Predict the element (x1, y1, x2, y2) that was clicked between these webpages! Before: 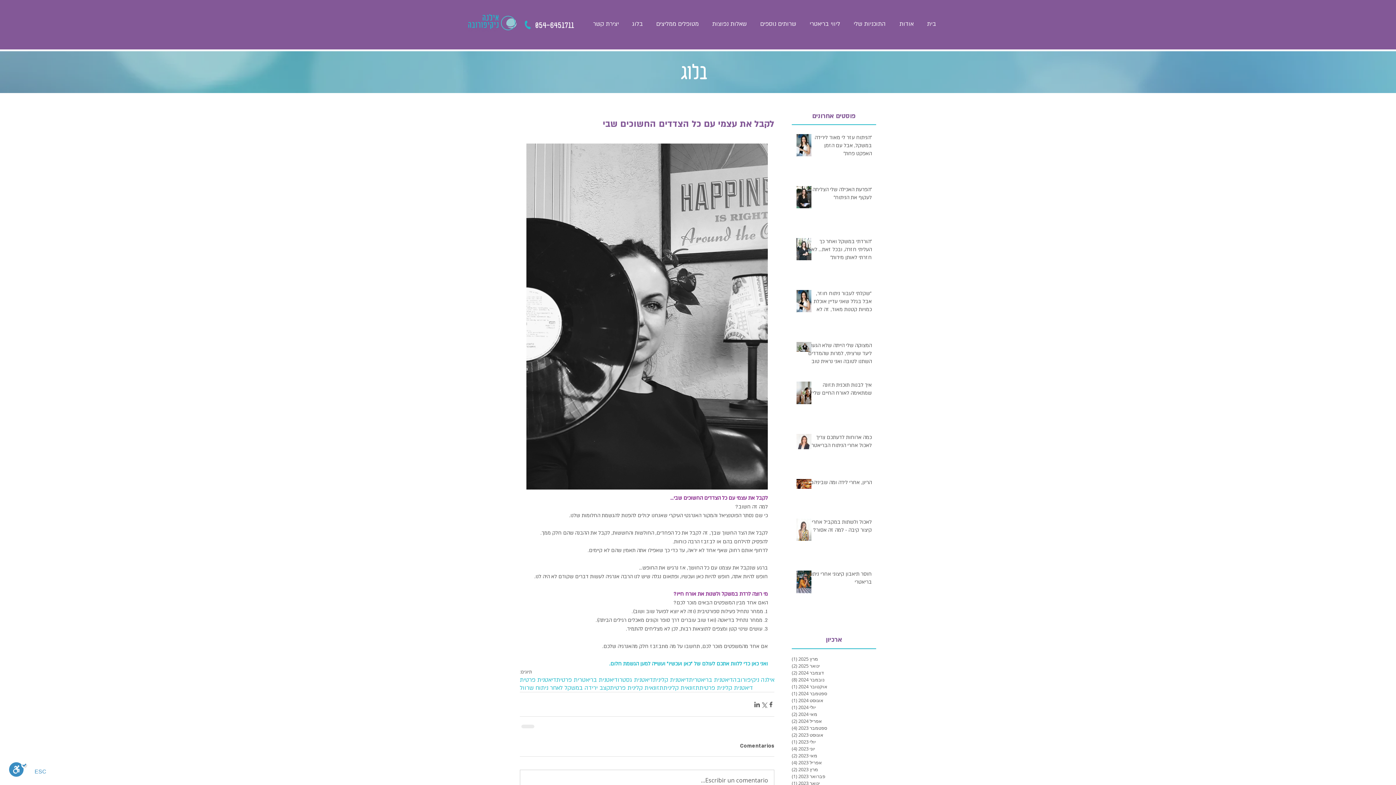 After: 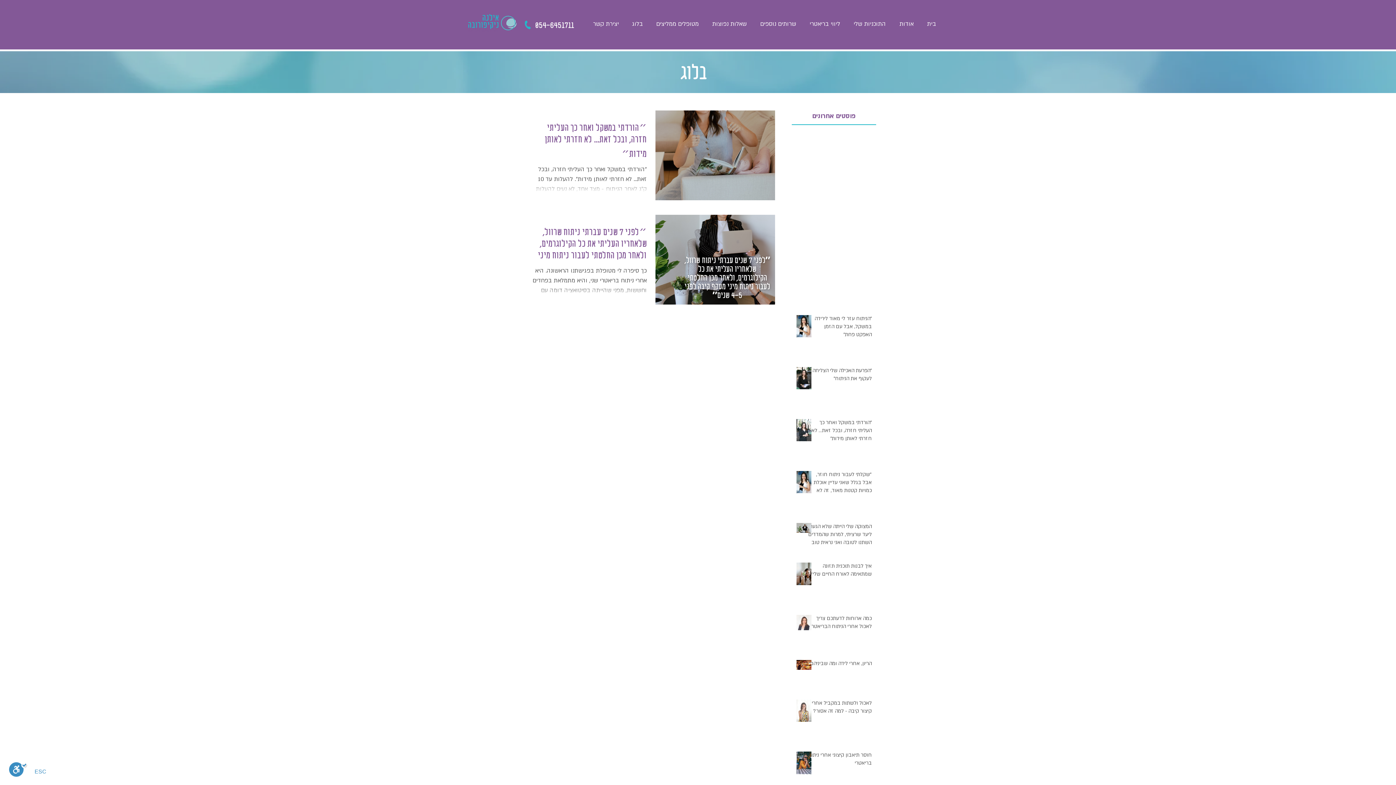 Action: label: מאי 2024 (2)
2 פוסטים bbox: (792, 711, 876, 718)